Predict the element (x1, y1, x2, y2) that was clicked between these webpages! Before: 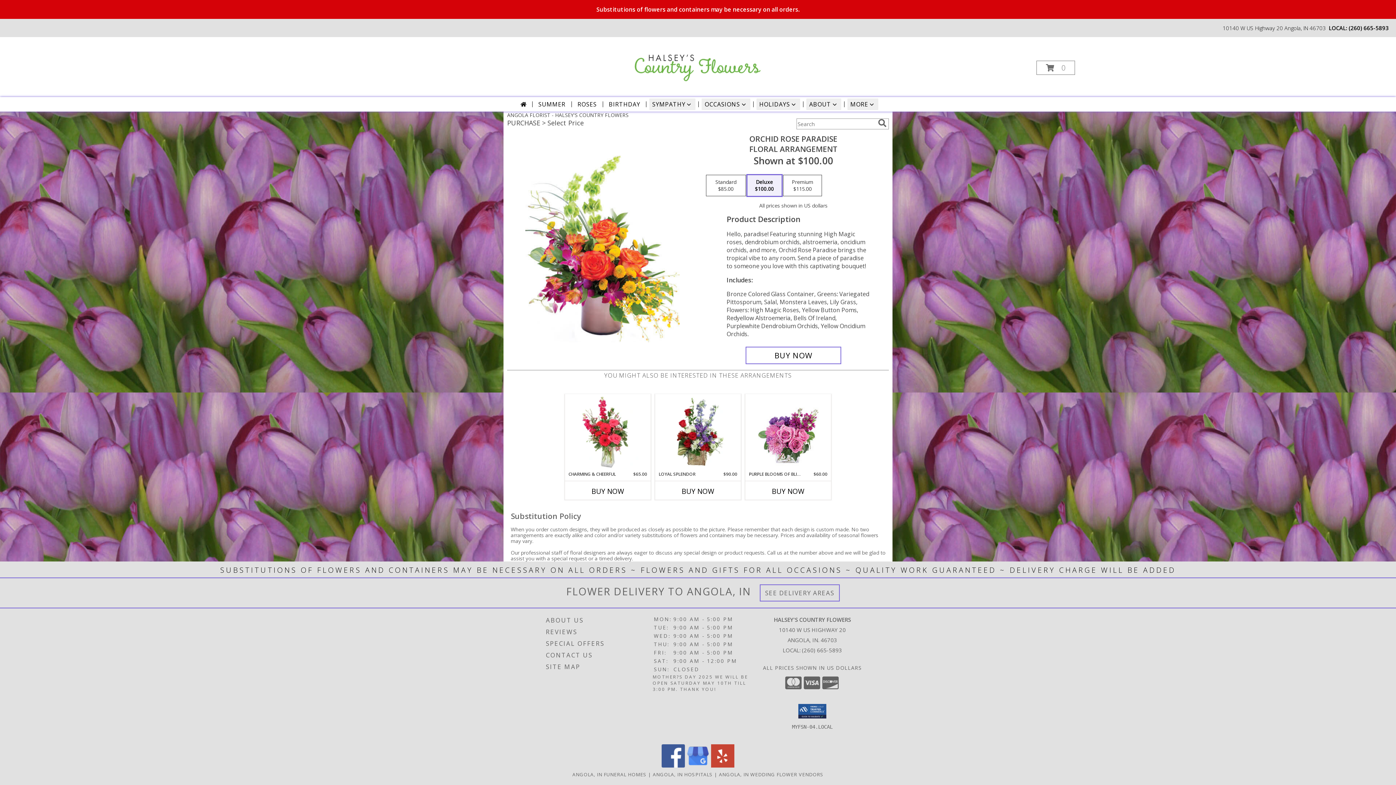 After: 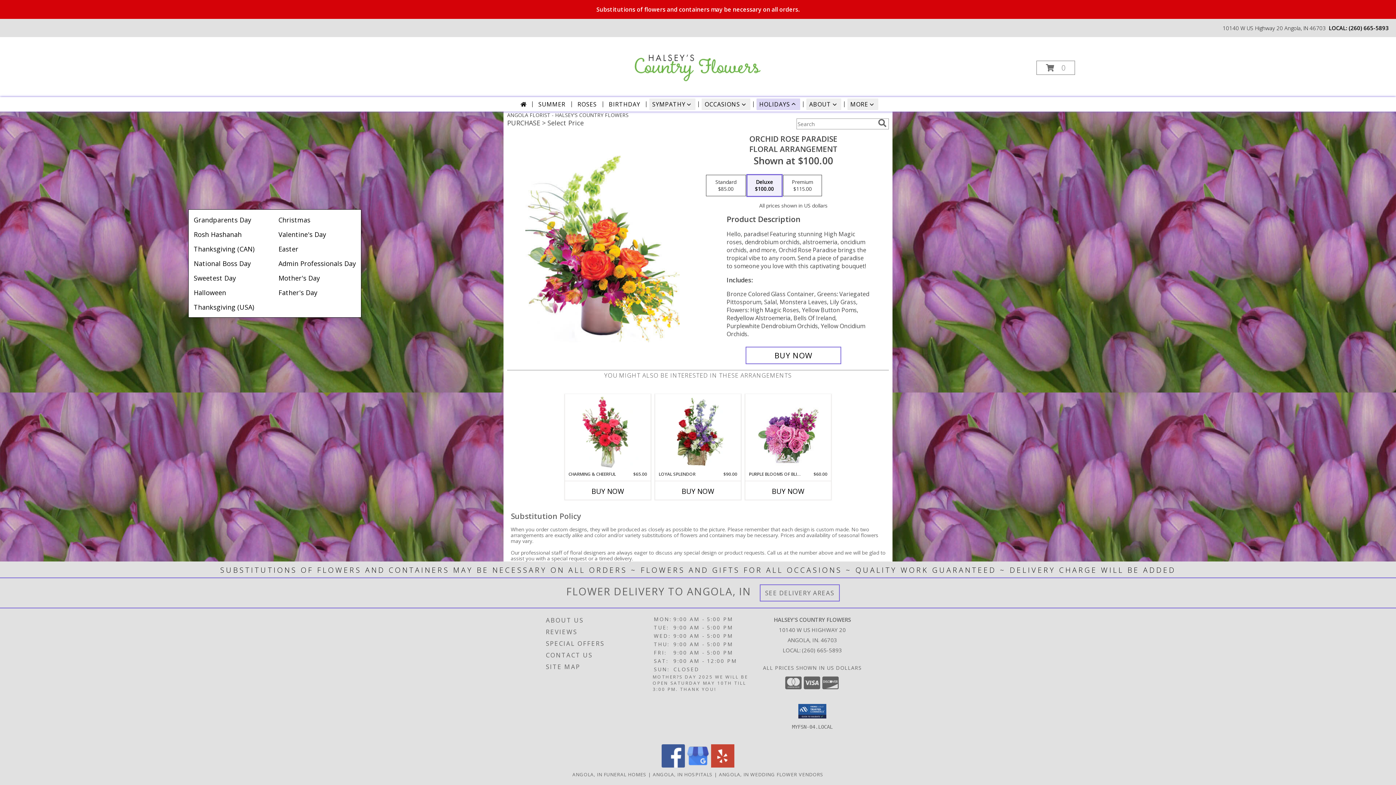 Action: label: HOLIDAYS bbox: (756, 98, 800, 110)